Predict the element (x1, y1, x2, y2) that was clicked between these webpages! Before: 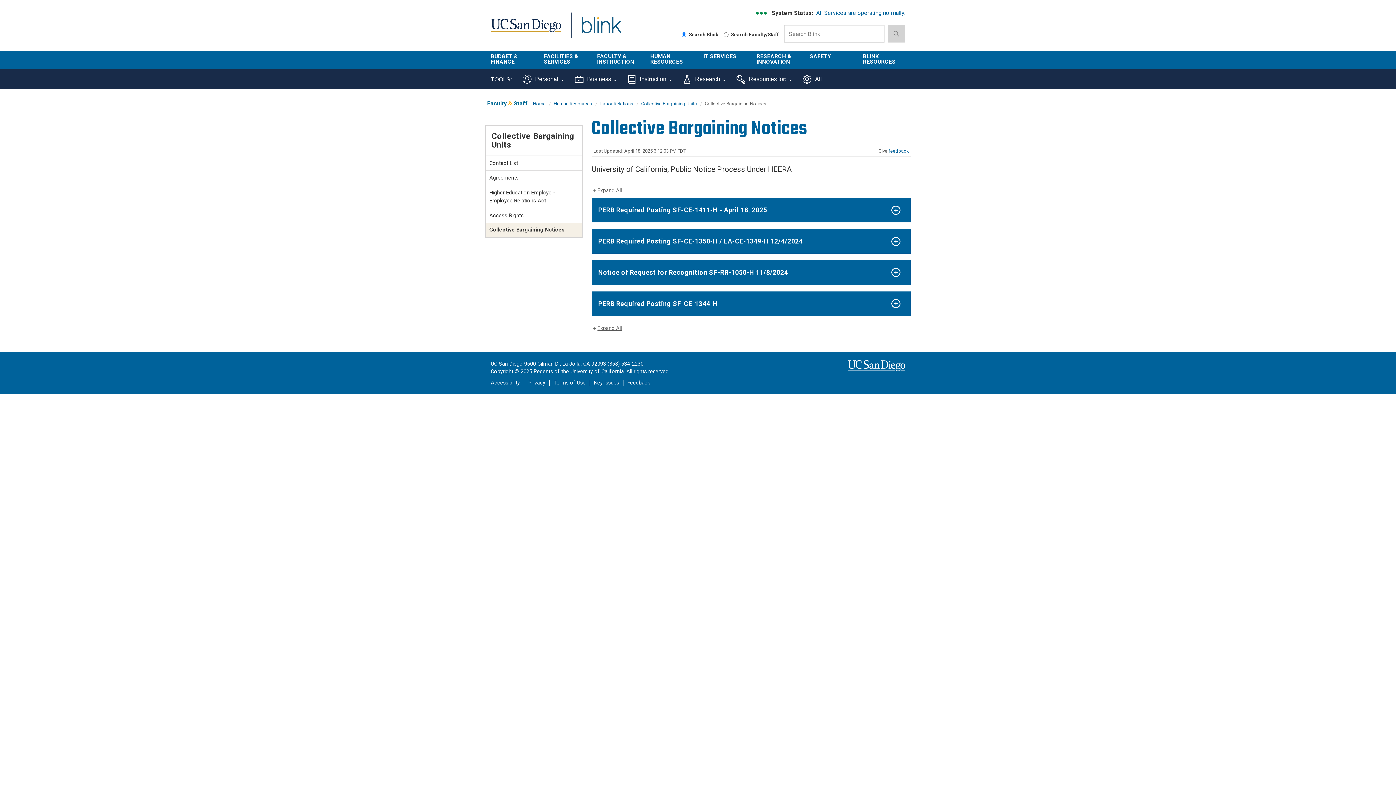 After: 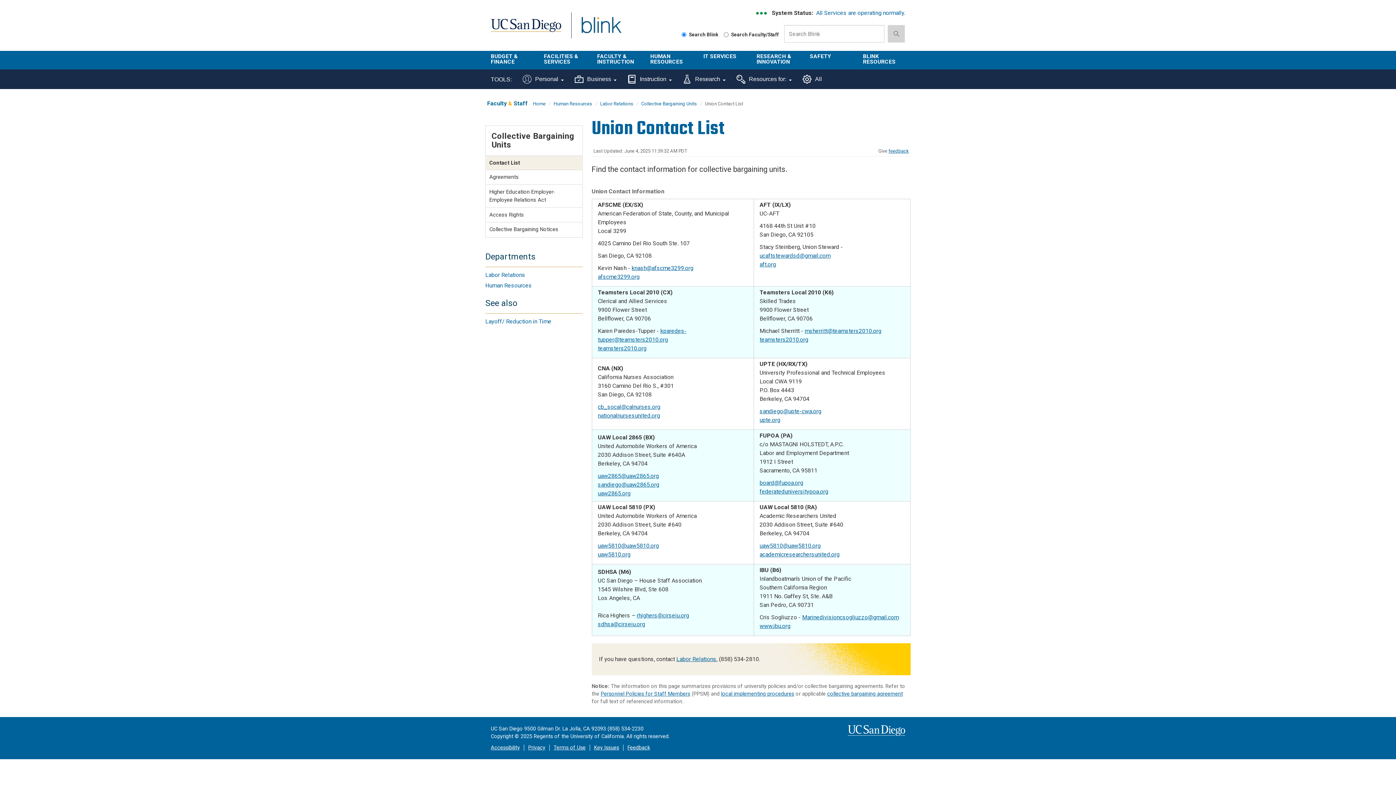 Action: bbox: (486, 155, 582, 170) label: Contact List